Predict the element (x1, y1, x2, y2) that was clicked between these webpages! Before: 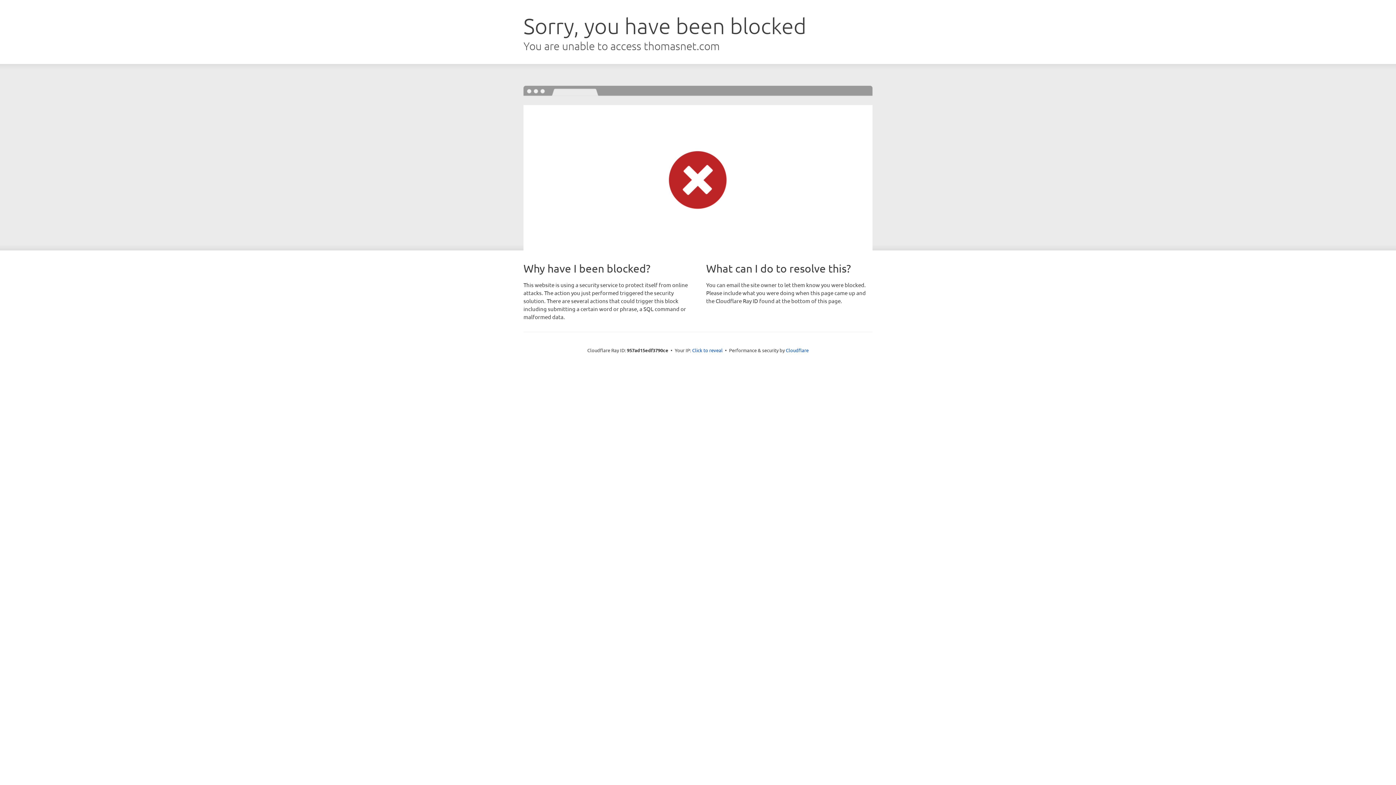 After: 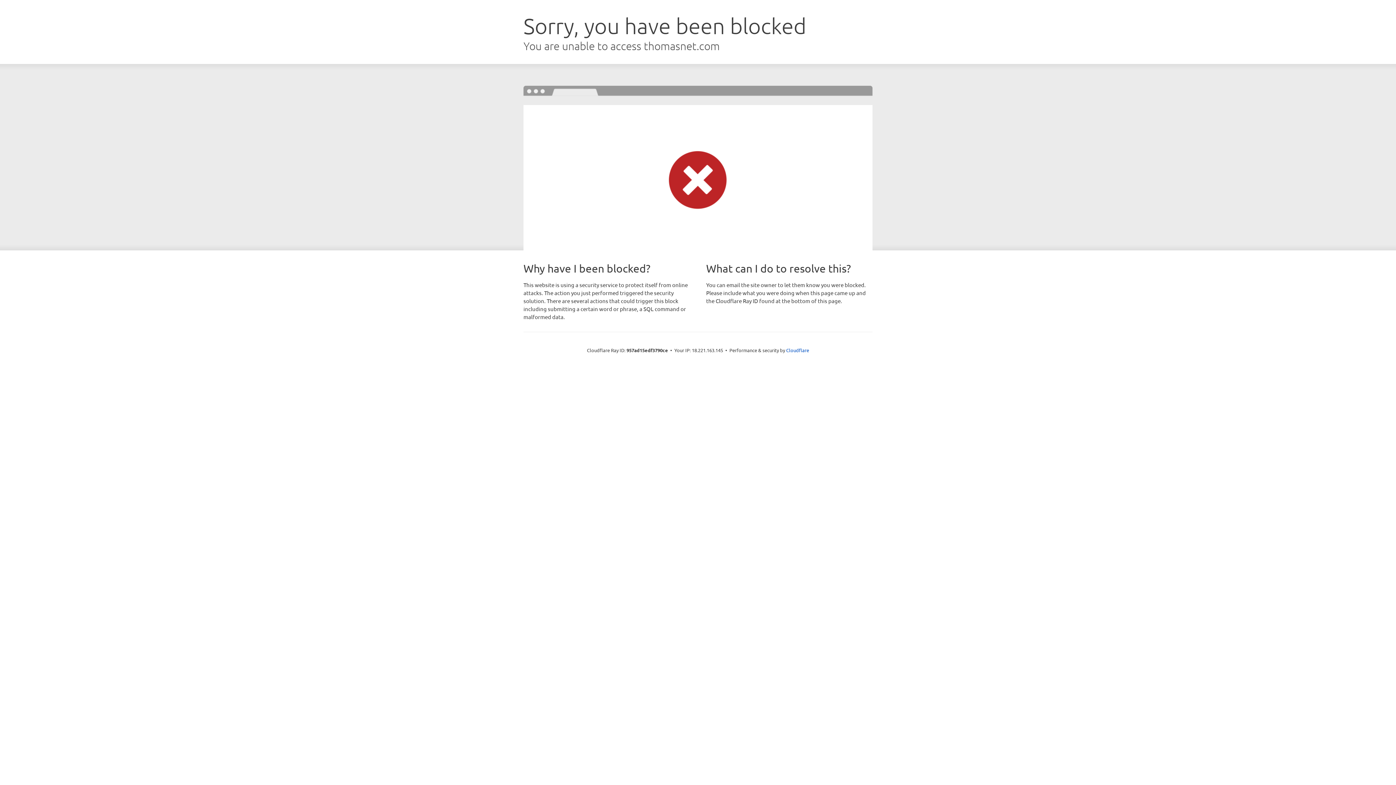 Action: label: Click to reveal bbox: (692, 346, 722, 353)